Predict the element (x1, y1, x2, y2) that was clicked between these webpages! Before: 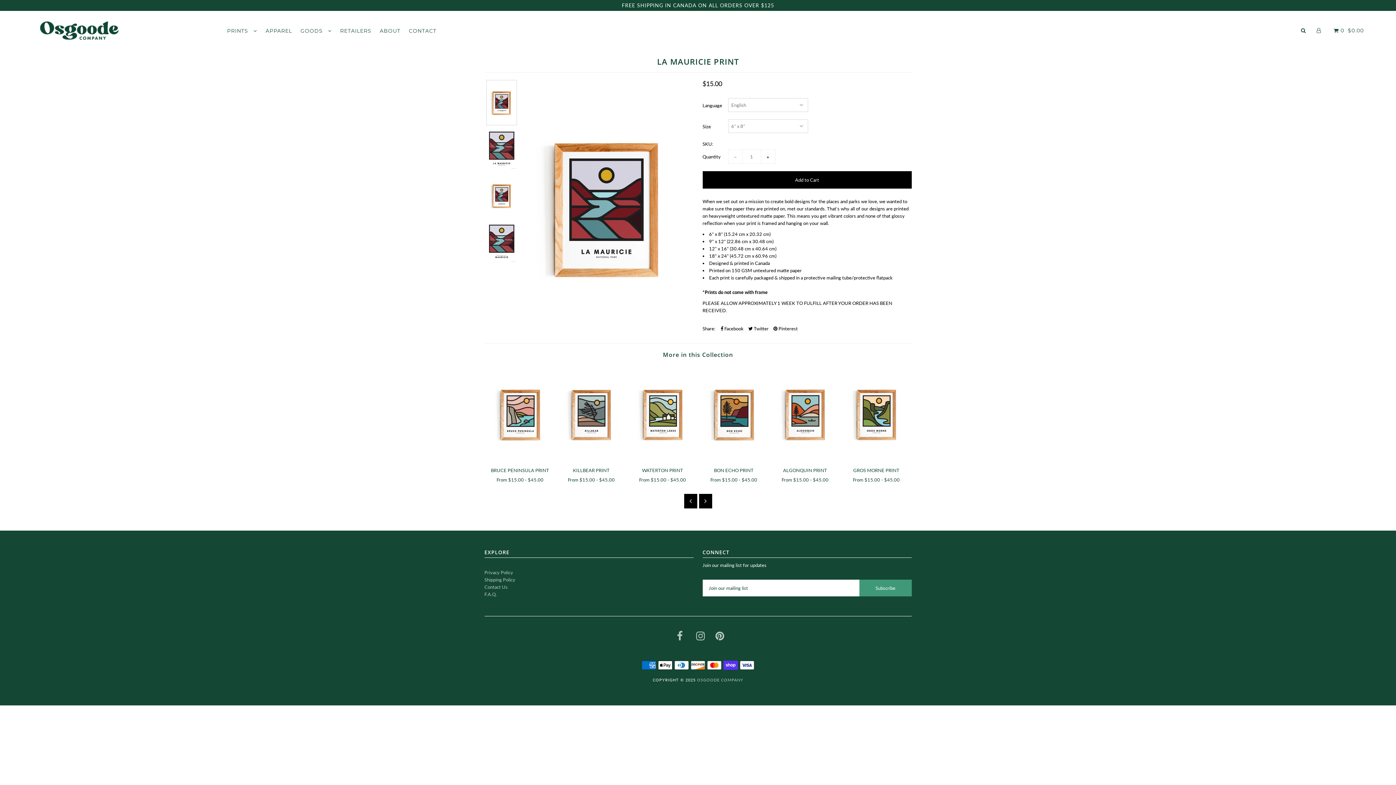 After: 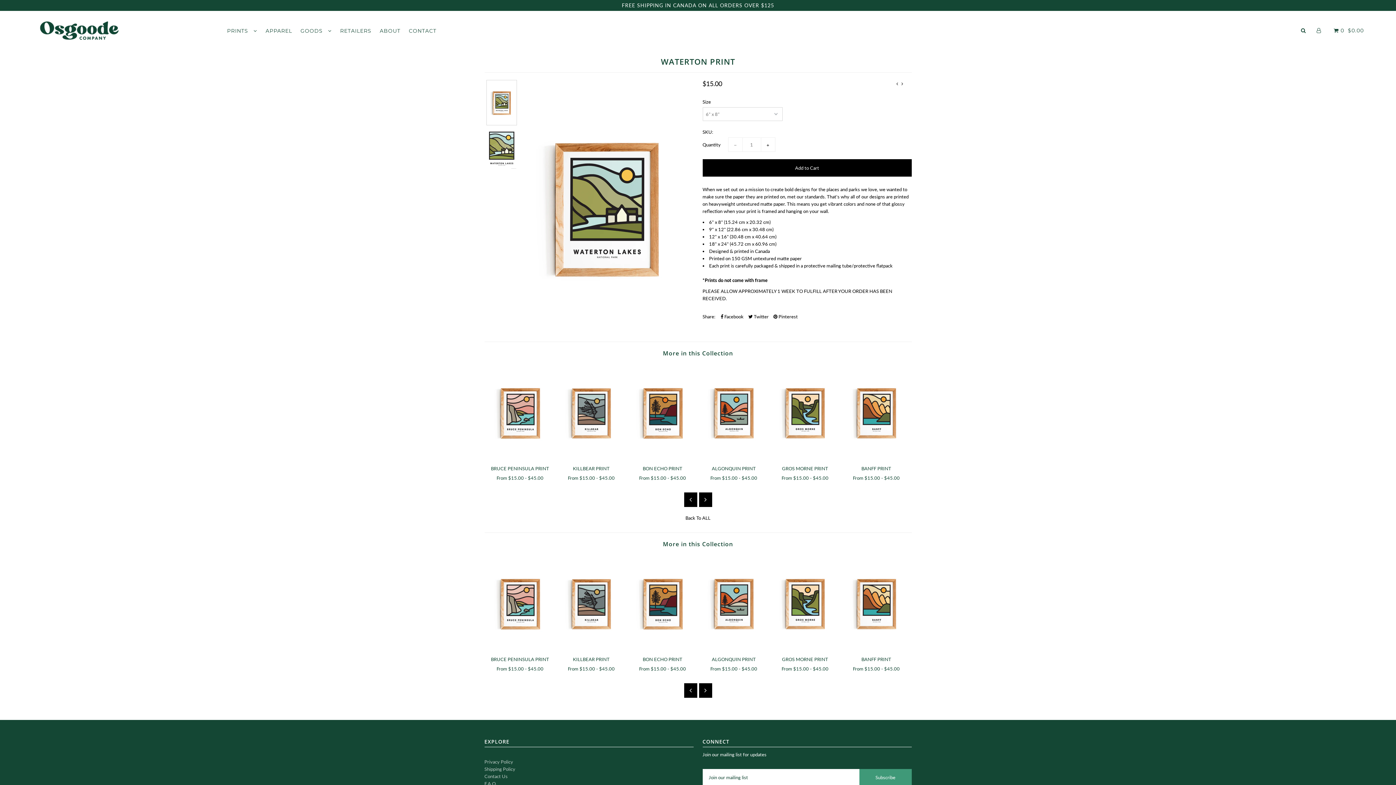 Action: label: WATERTON PRINT bbox: (630, 467, 694, 473)